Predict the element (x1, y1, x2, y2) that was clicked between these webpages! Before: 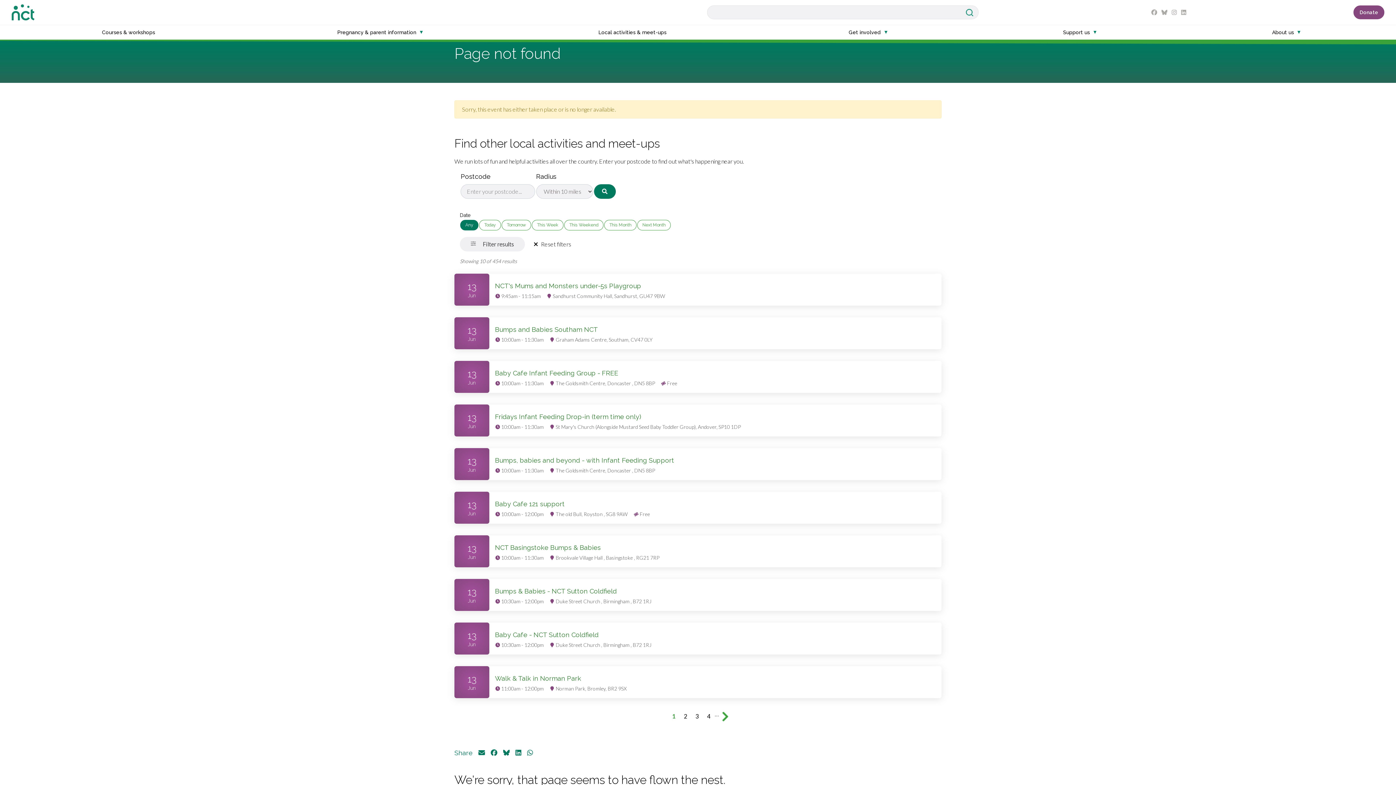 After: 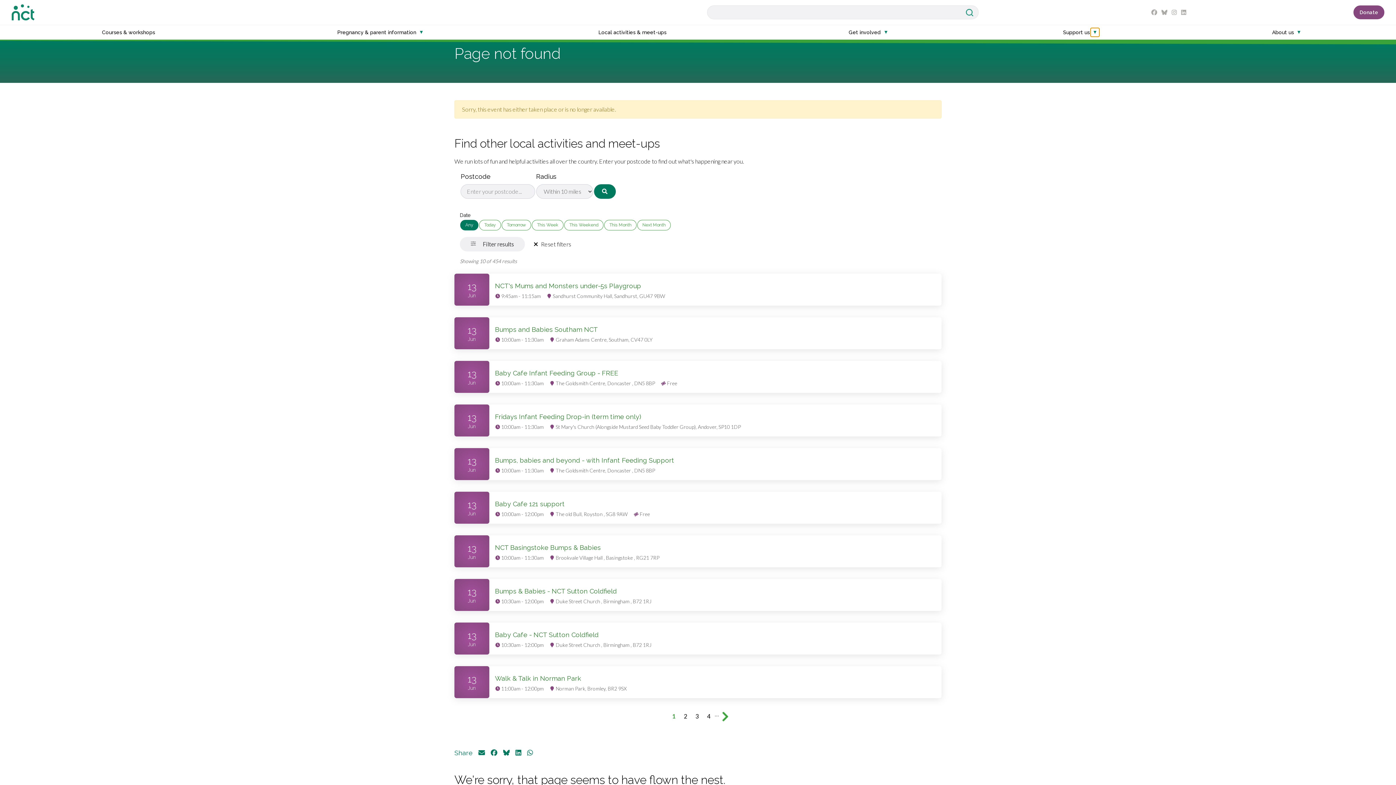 Action: bbox: (1090, 28, 1099, 36) label: Dropdown menu button